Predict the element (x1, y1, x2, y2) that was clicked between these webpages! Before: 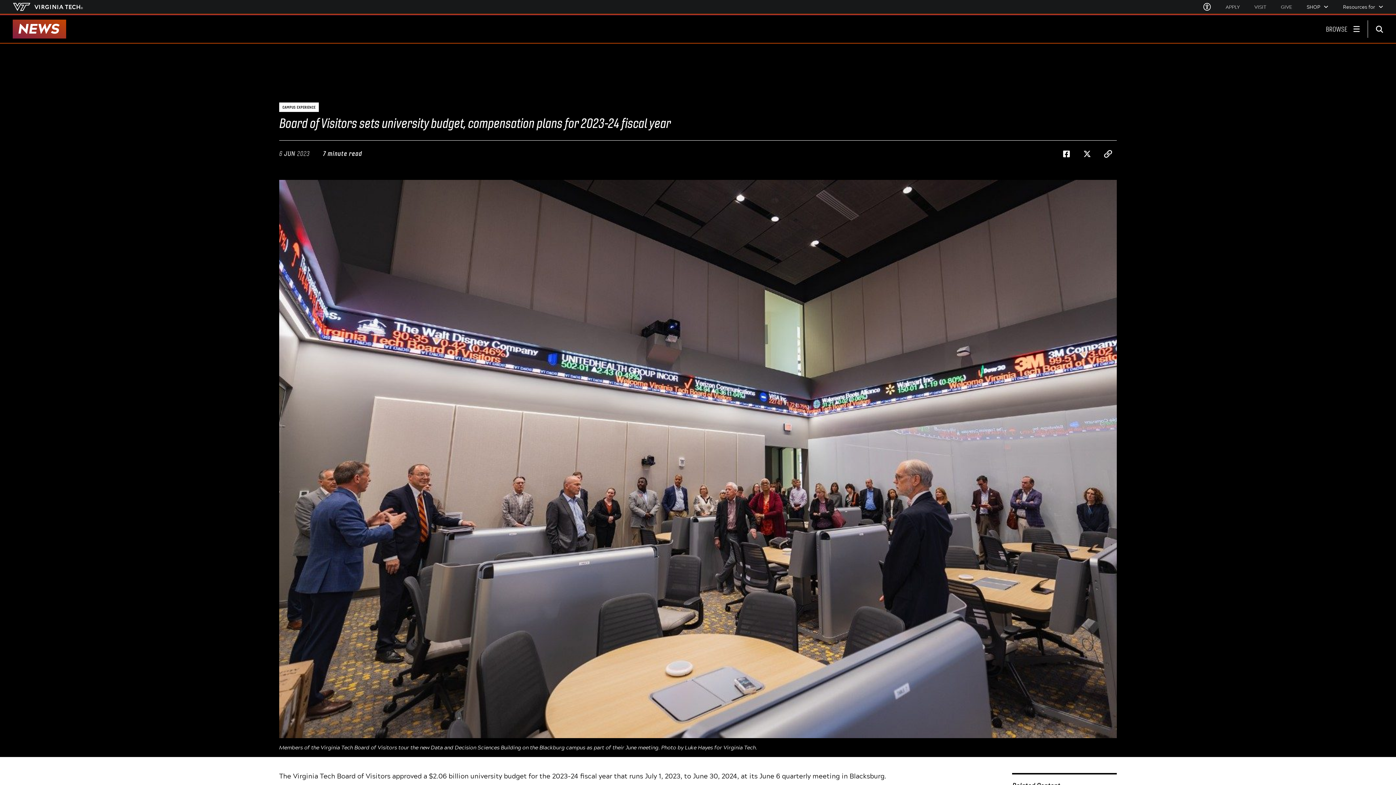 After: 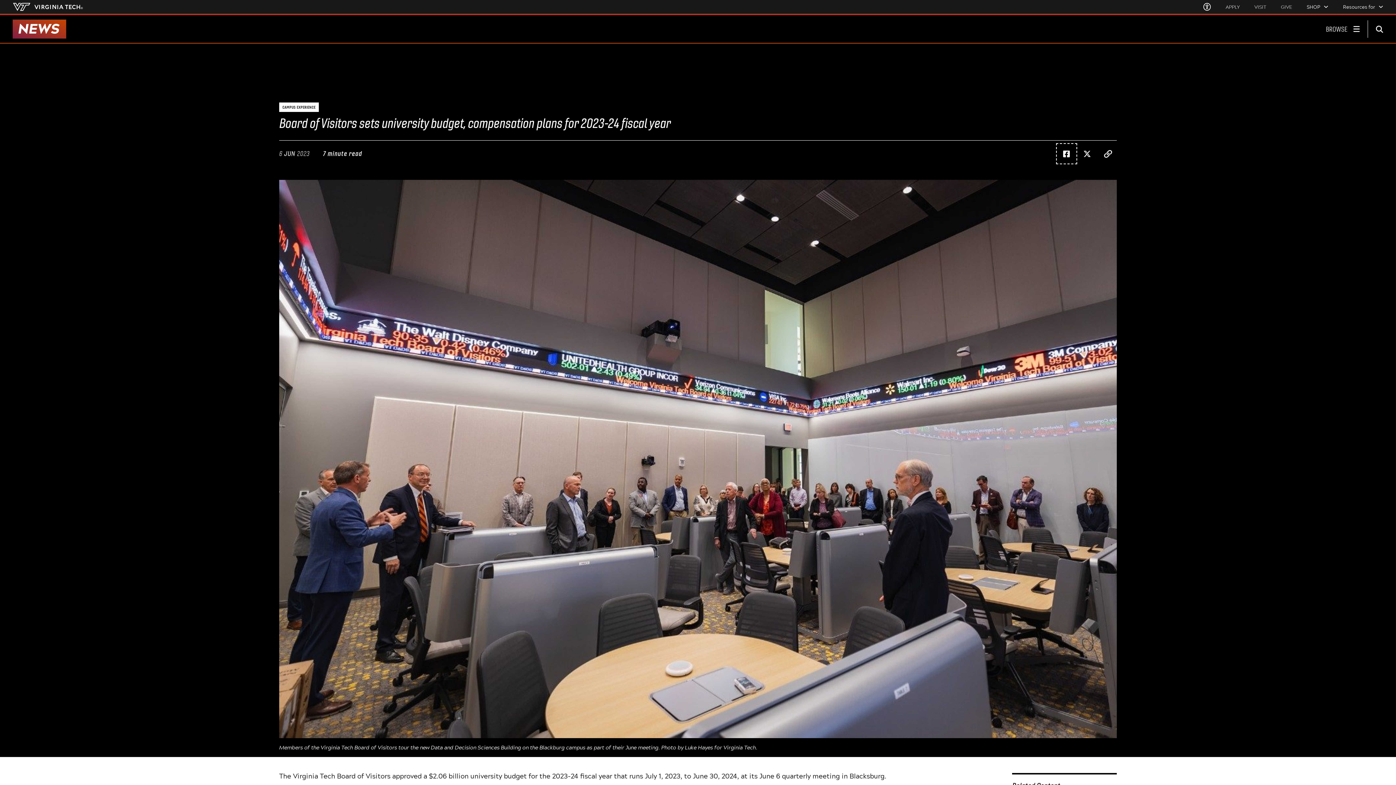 Action: bbox: (1058, 145, 1075, 162) label: Share on Facebook